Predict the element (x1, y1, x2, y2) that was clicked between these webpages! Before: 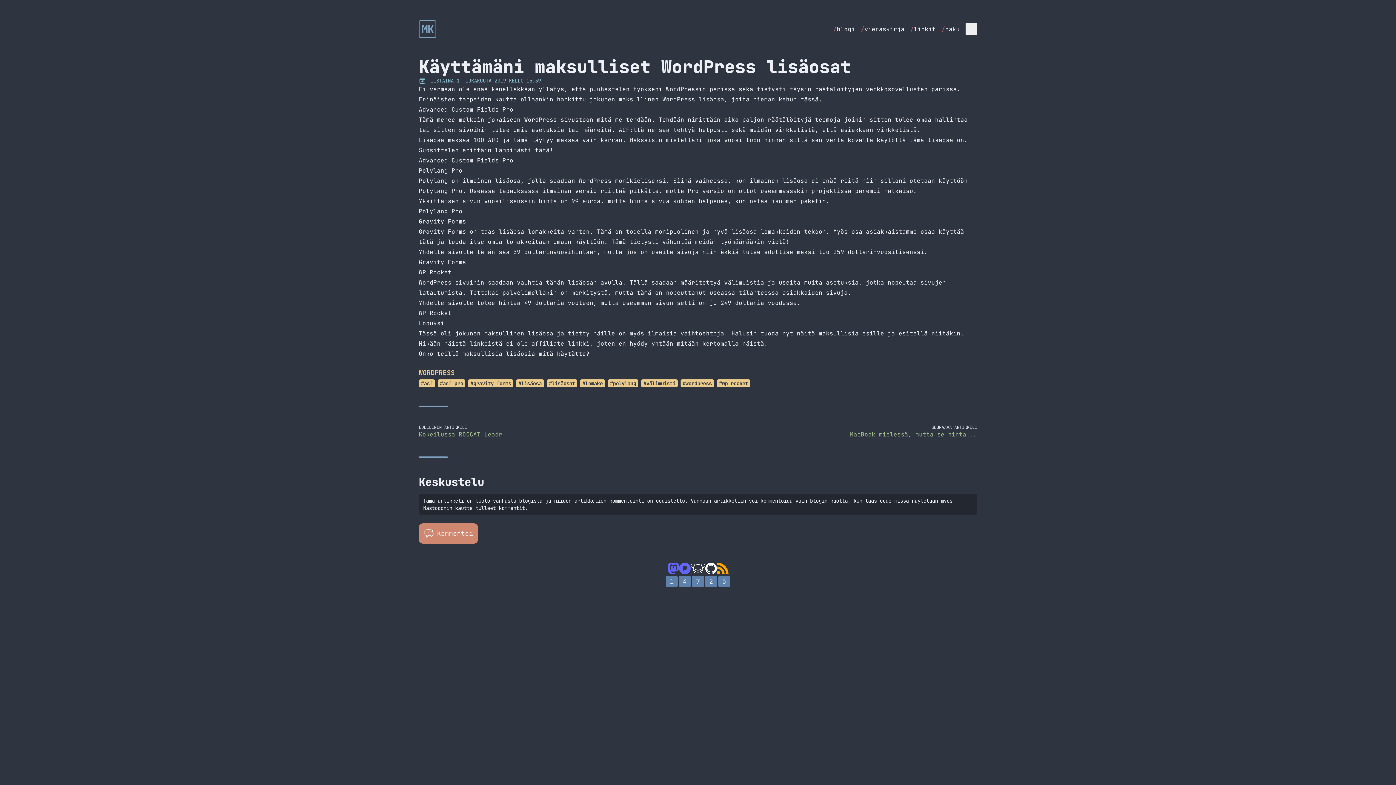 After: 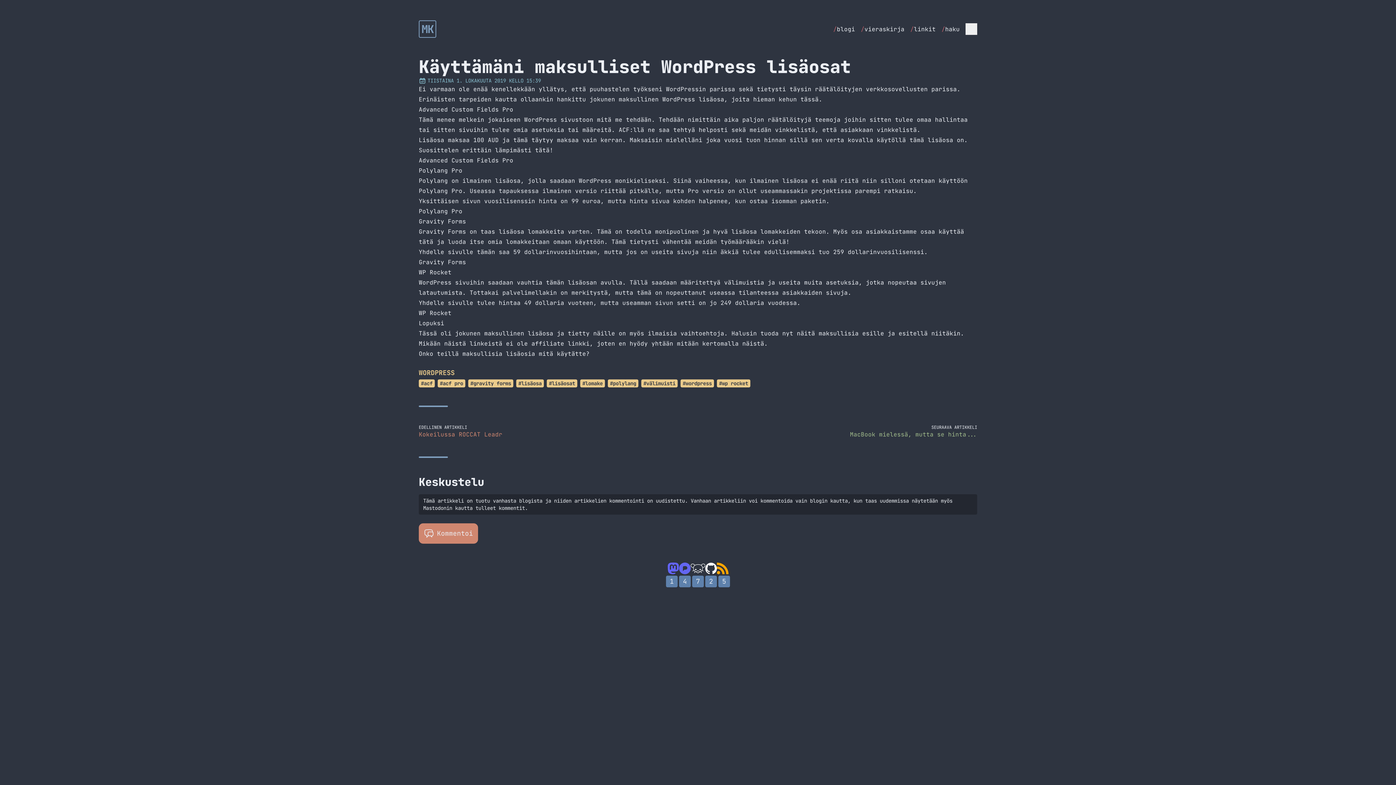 Action: label: EDELLINEN ARTIKKELI
Kokeilussa ROCCAT Leadr bbox: (418, 424, 695, 439)